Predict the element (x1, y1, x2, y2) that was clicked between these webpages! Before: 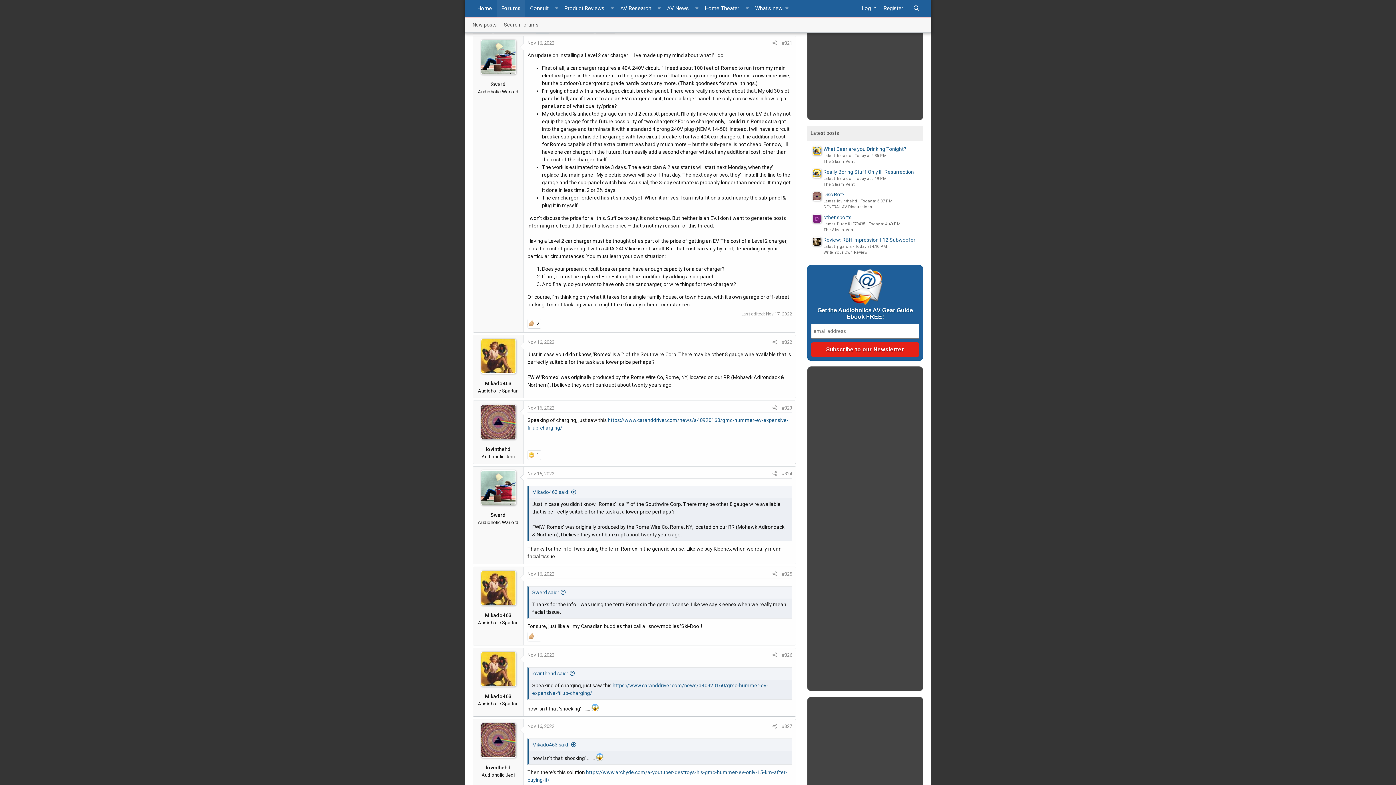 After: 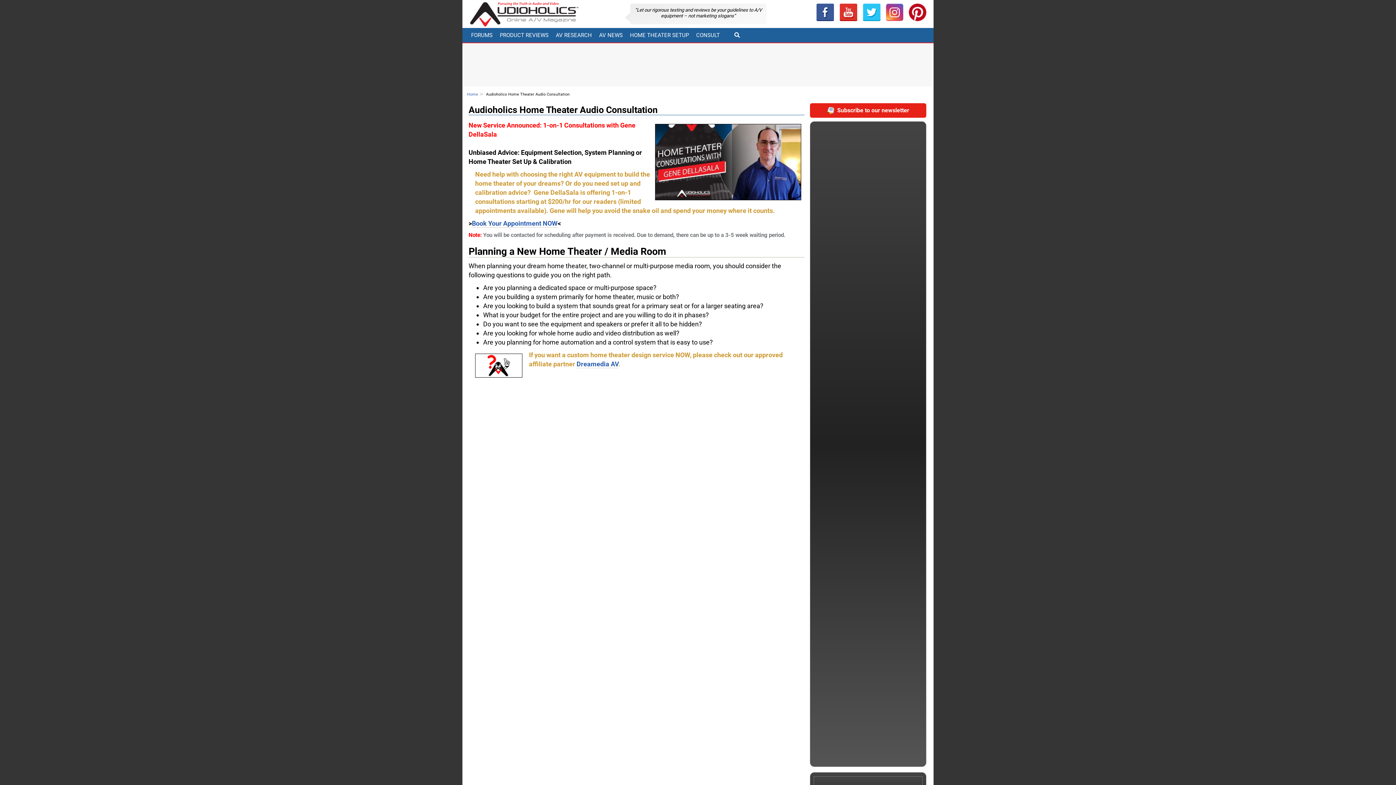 Action: bbox: (525, 0, 553, 16) label: Consult